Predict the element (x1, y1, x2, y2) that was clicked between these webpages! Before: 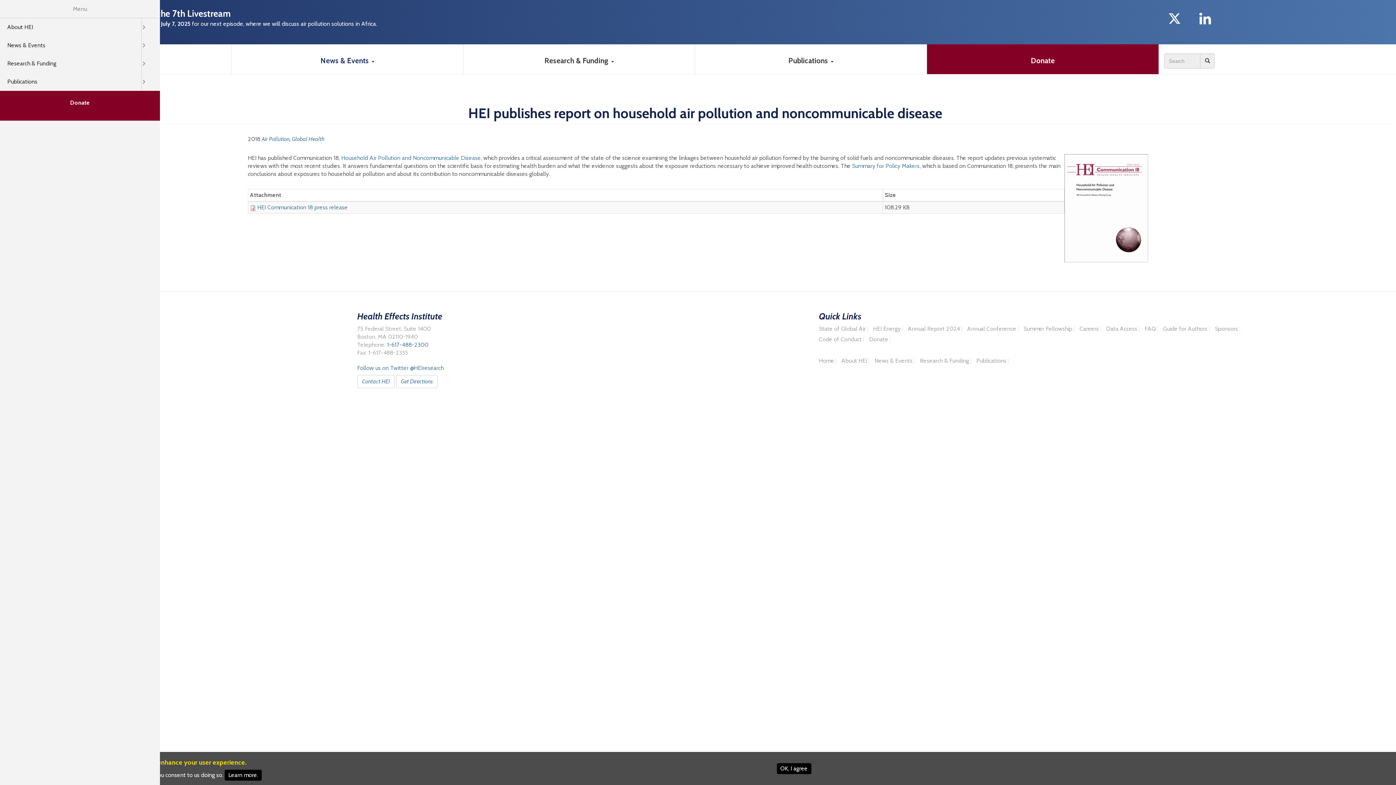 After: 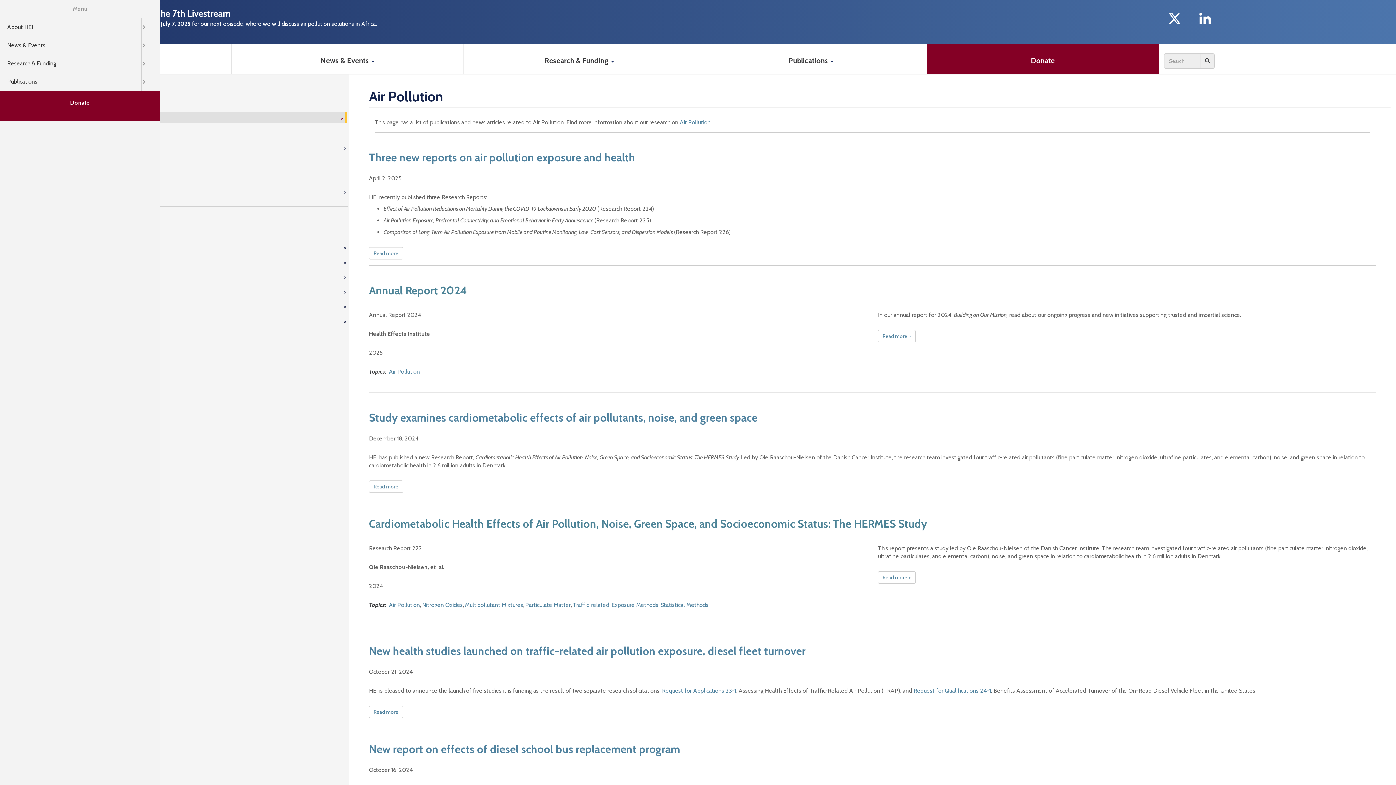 Action: label: Air Pollution bbox: (261, 135, 289, 142)